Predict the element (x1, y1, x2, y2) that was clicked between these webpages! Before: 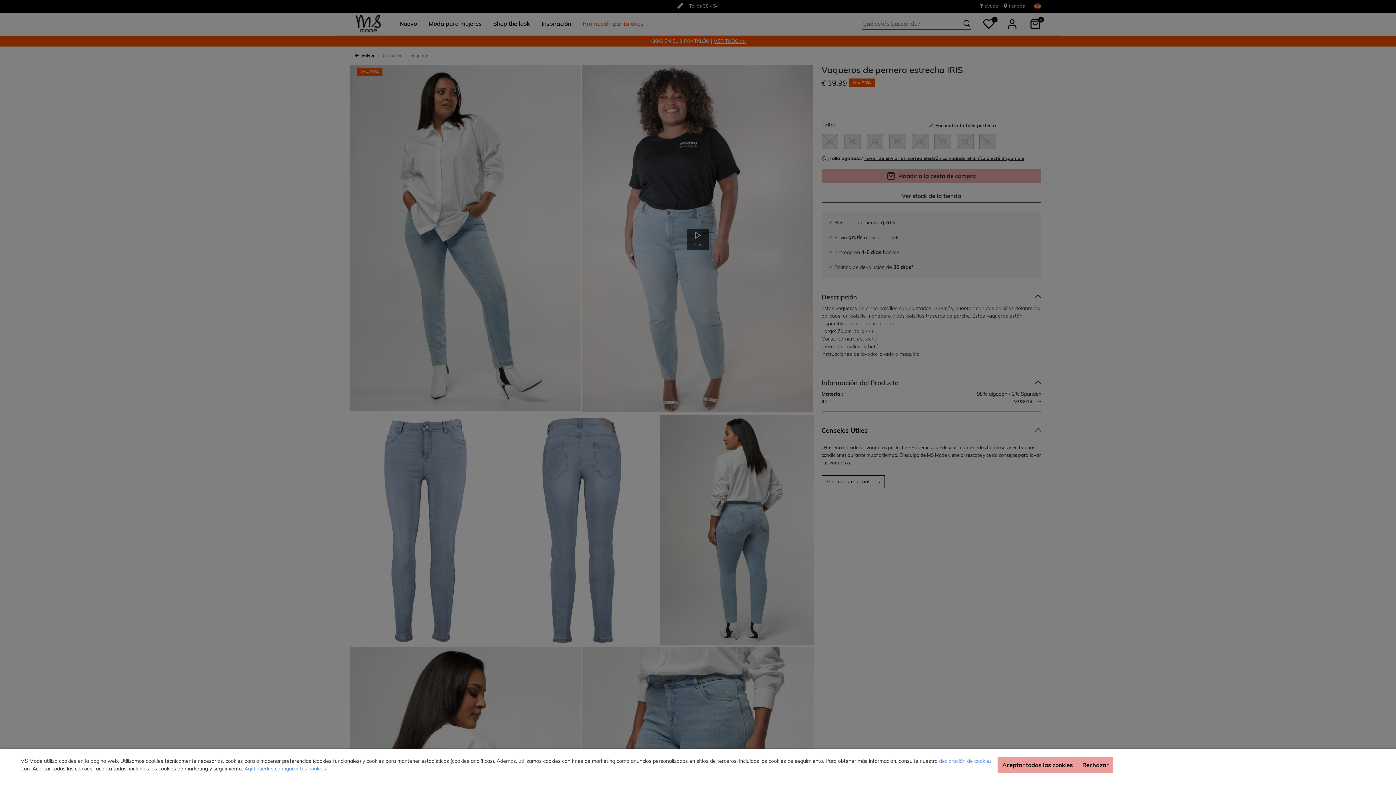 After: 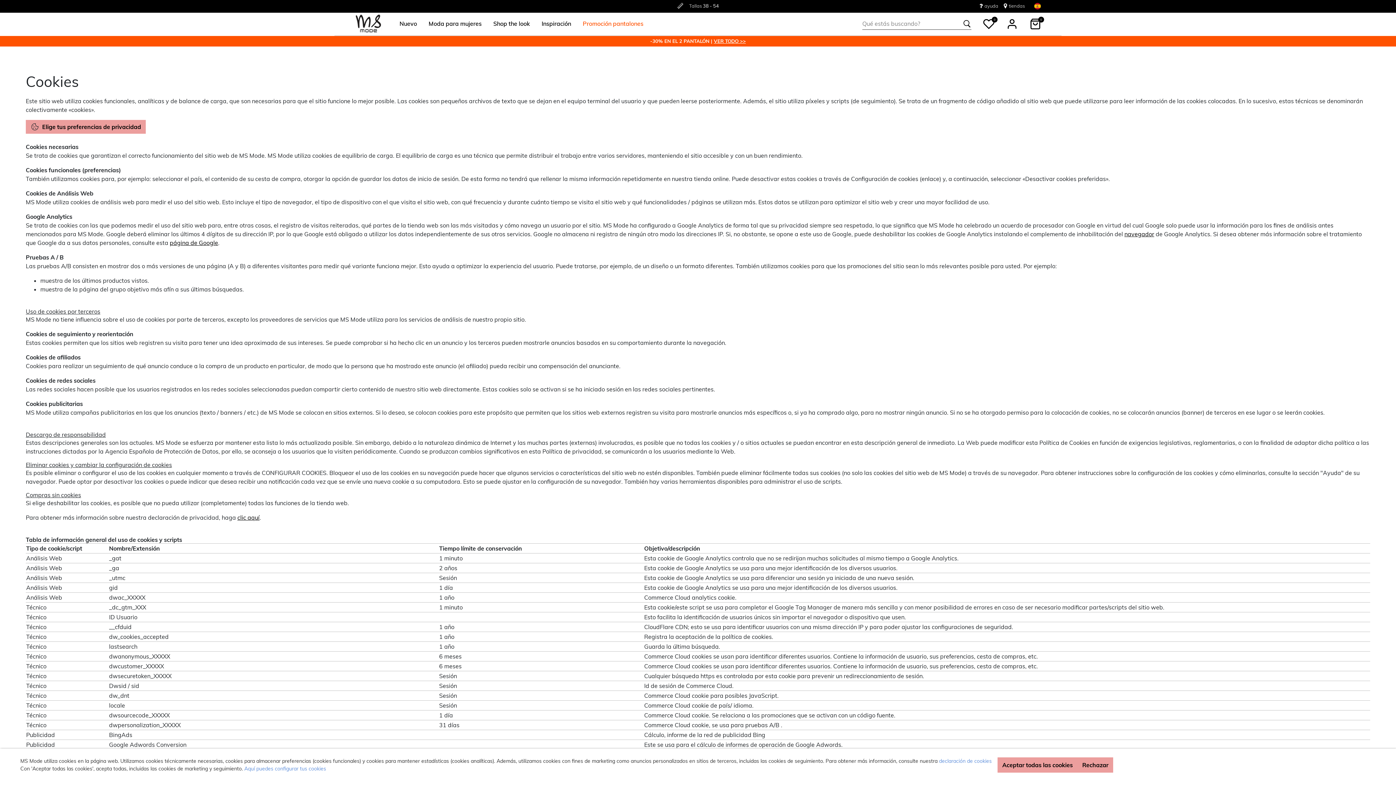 Action: bbox: (939, 758, 992, 764) label: declaración de cookies